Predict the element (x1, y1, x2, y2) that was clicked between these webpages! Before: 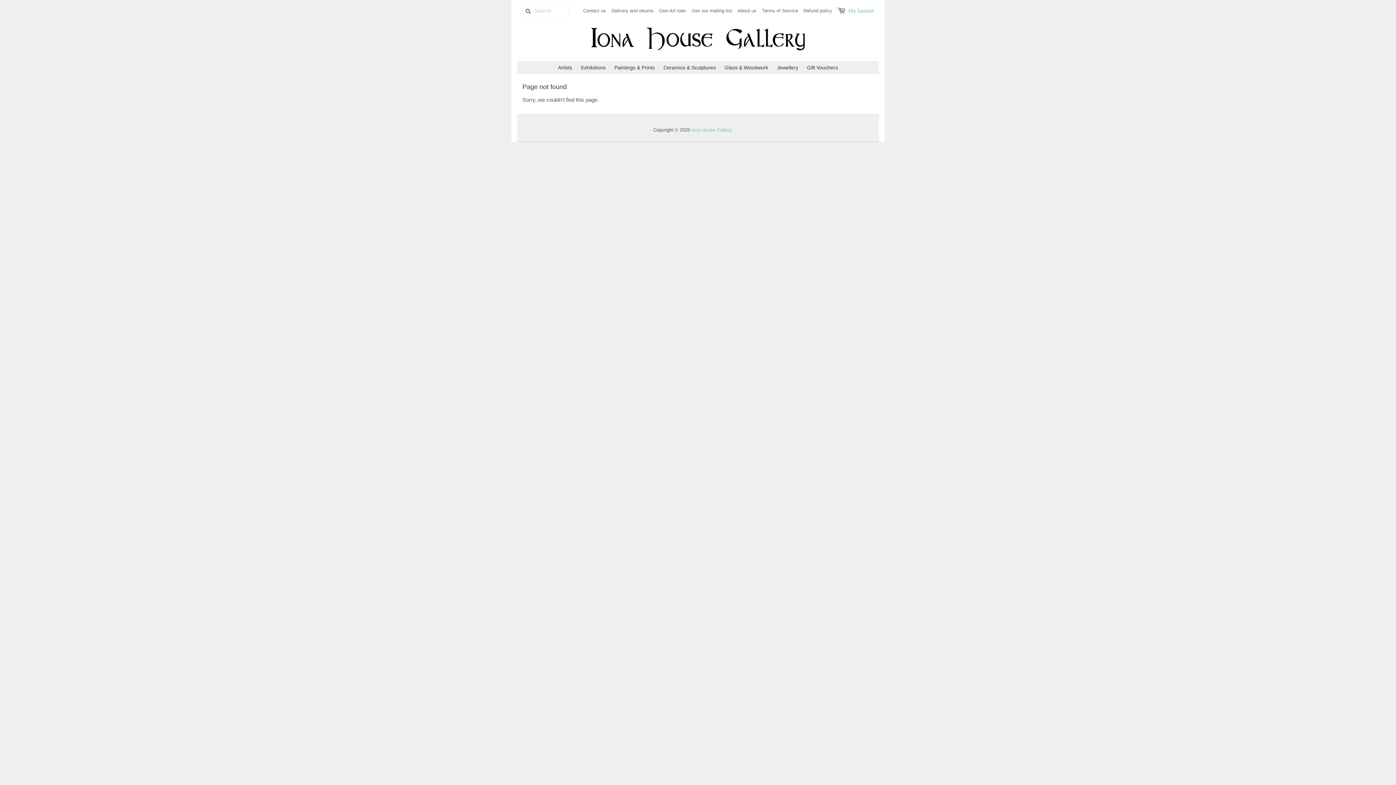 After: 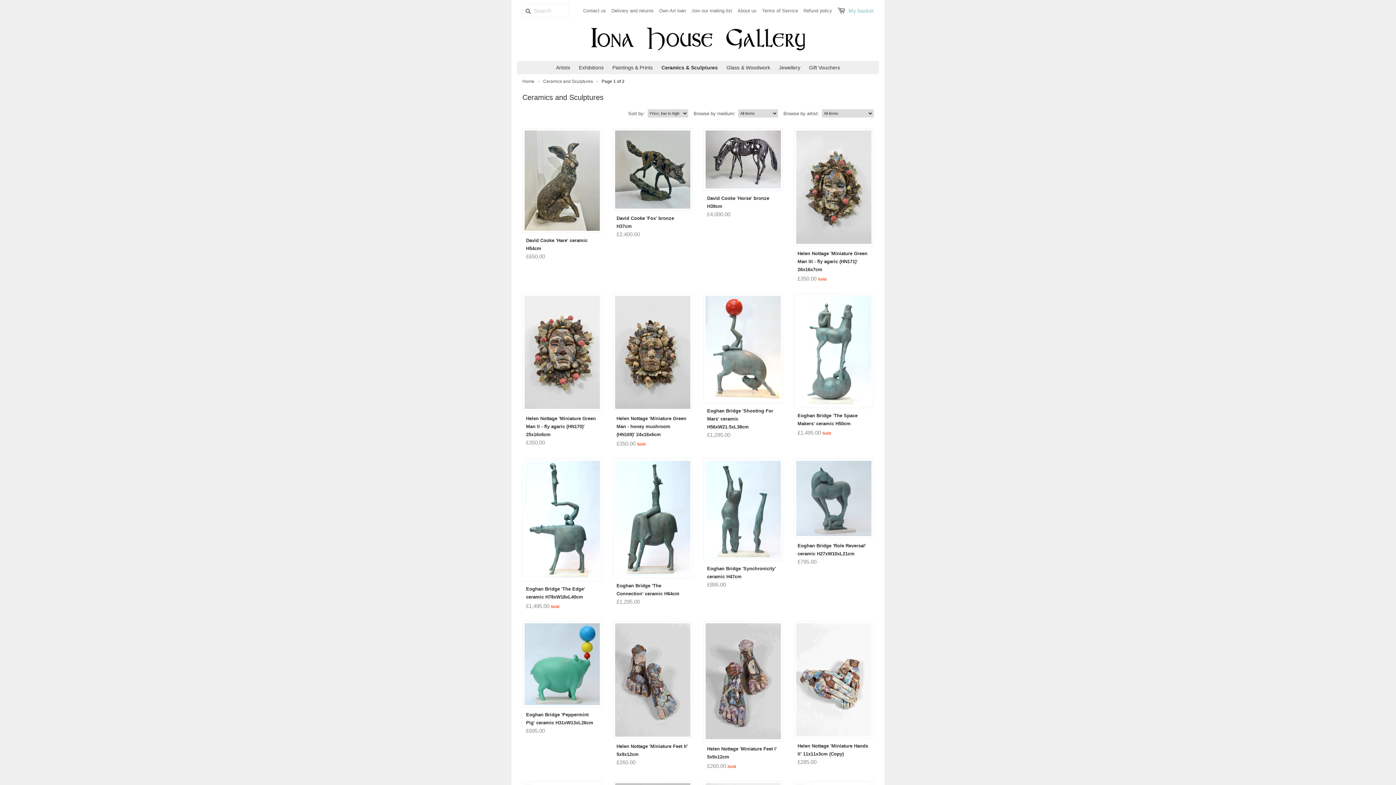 Action: bbox: (660, 61, 719, 74) label: Ceramics & Sculptures